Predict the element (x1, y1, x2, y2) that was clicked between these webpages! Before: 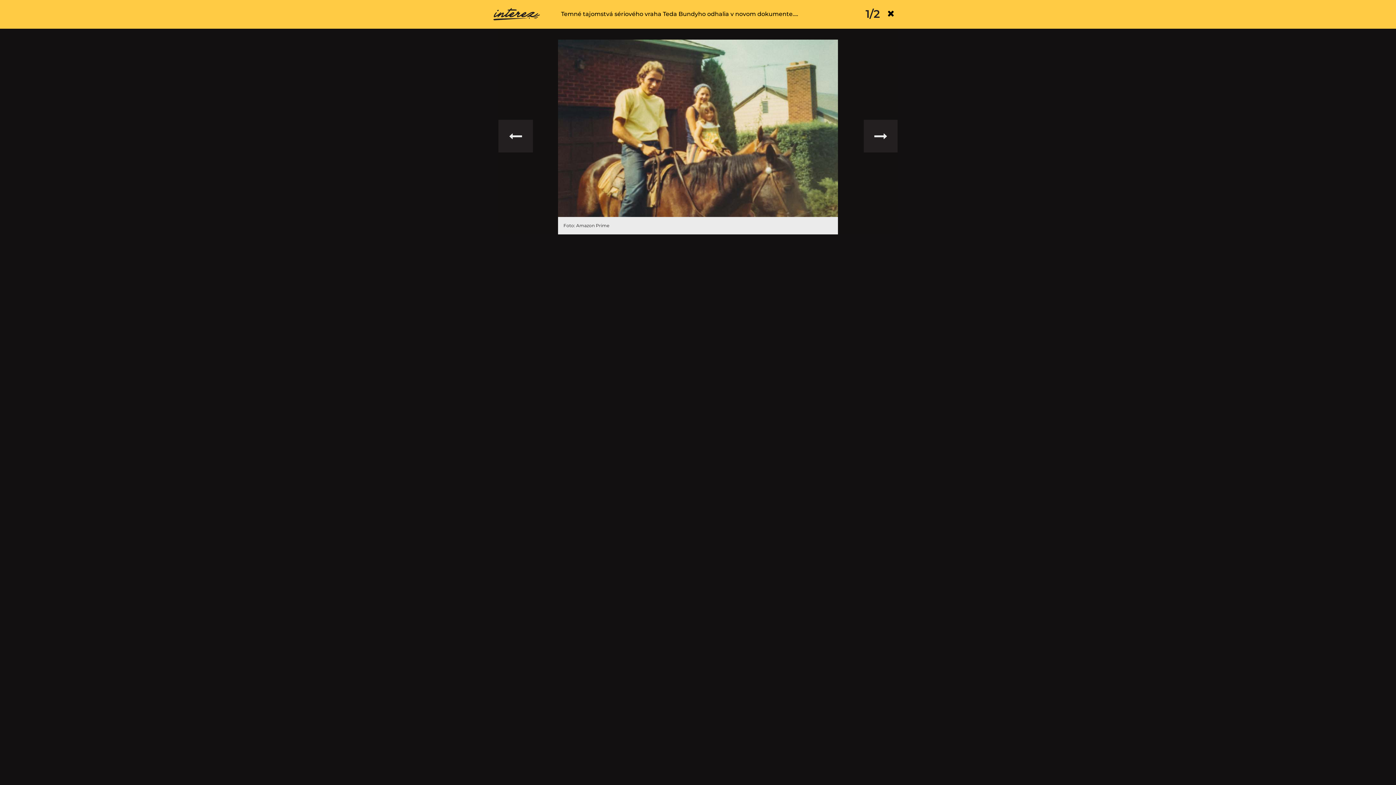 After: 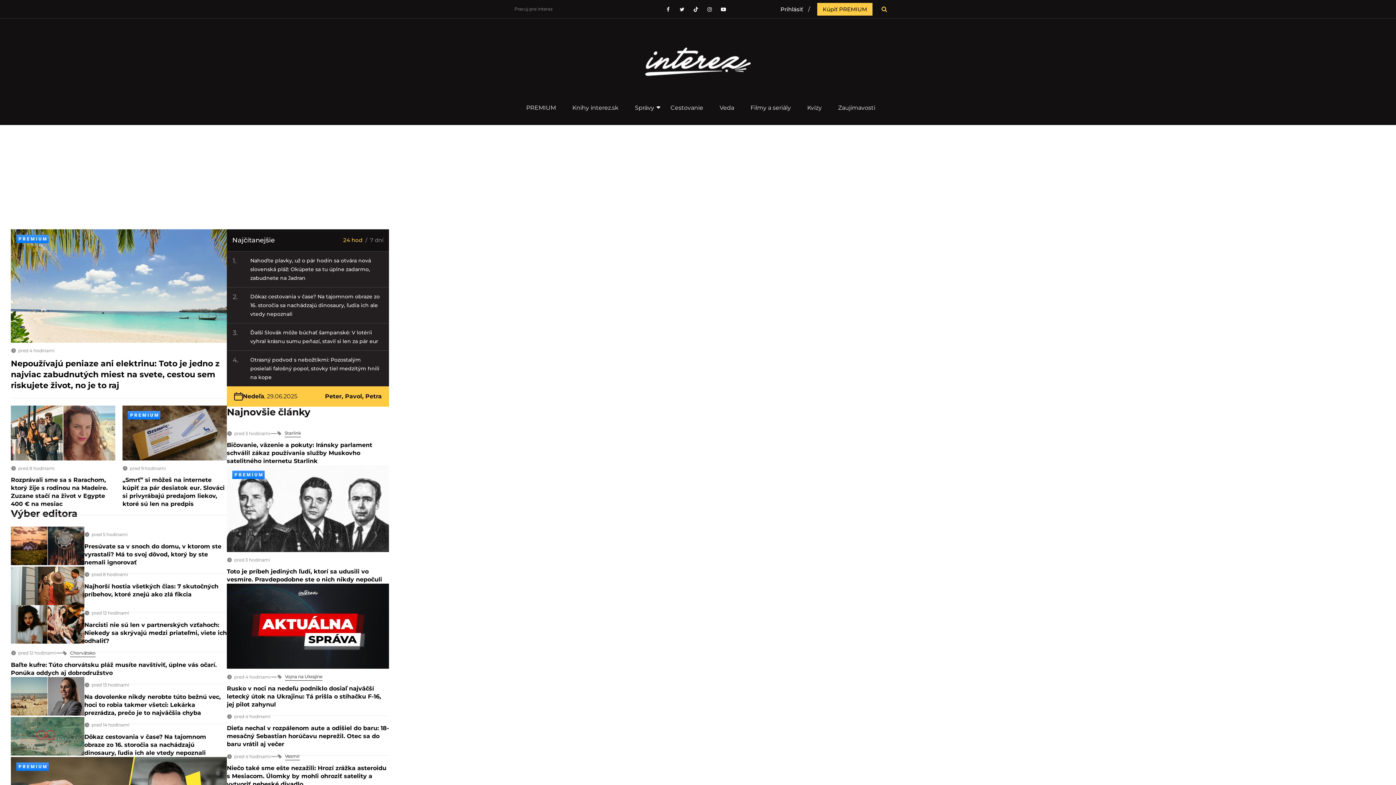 Action: bbox: (492, 10, 541, 17)